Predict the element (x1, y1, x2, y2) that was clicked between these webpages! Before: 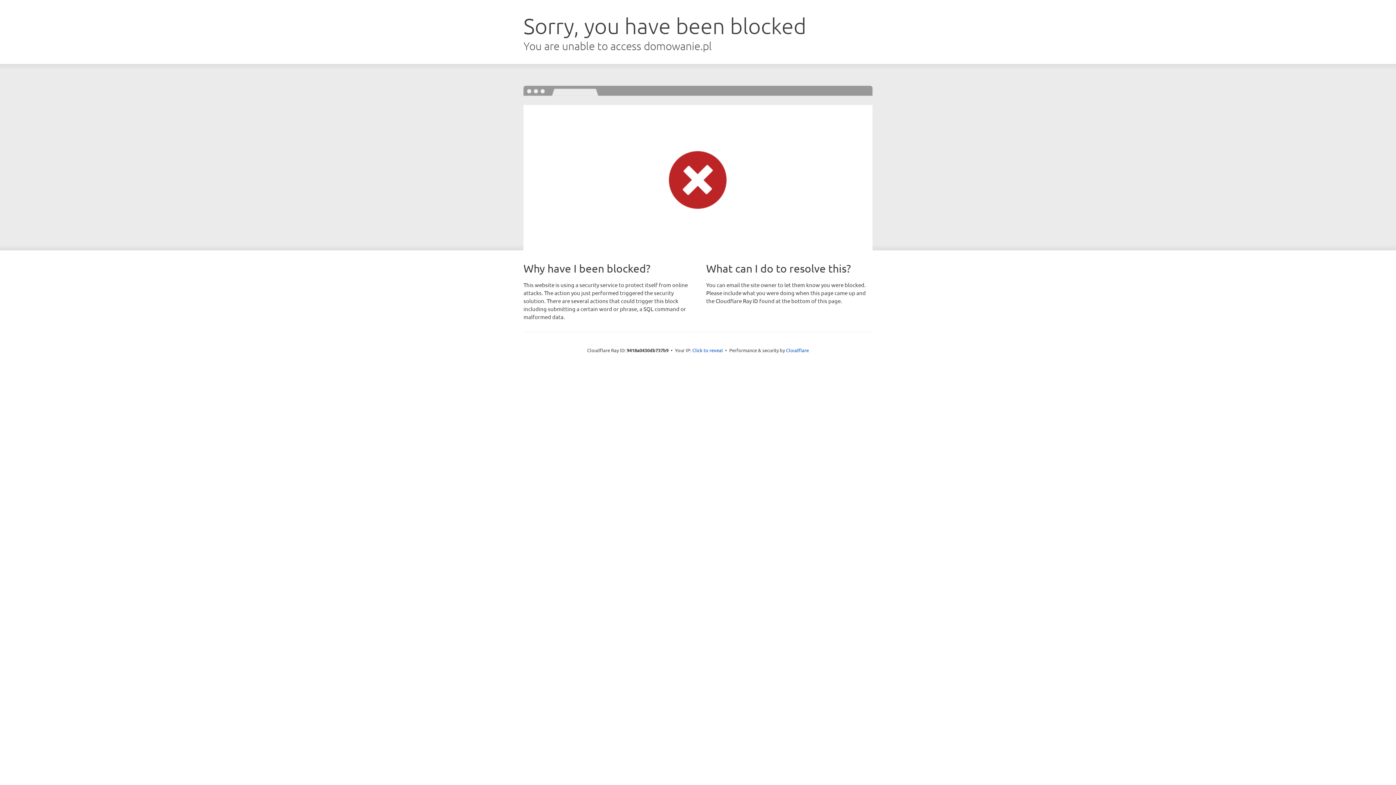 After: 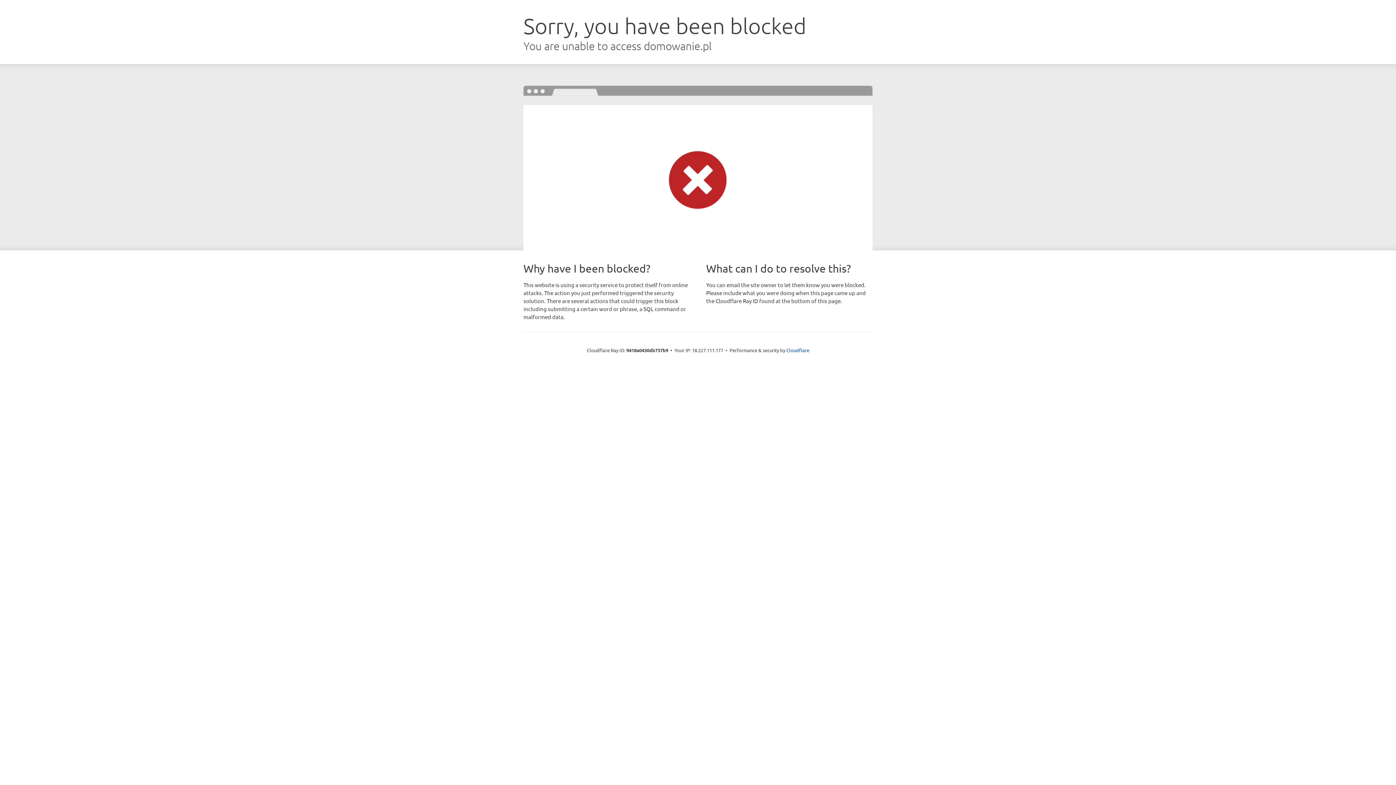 Action: label: Click to reveal bbox: (692, 346, 723, 353)